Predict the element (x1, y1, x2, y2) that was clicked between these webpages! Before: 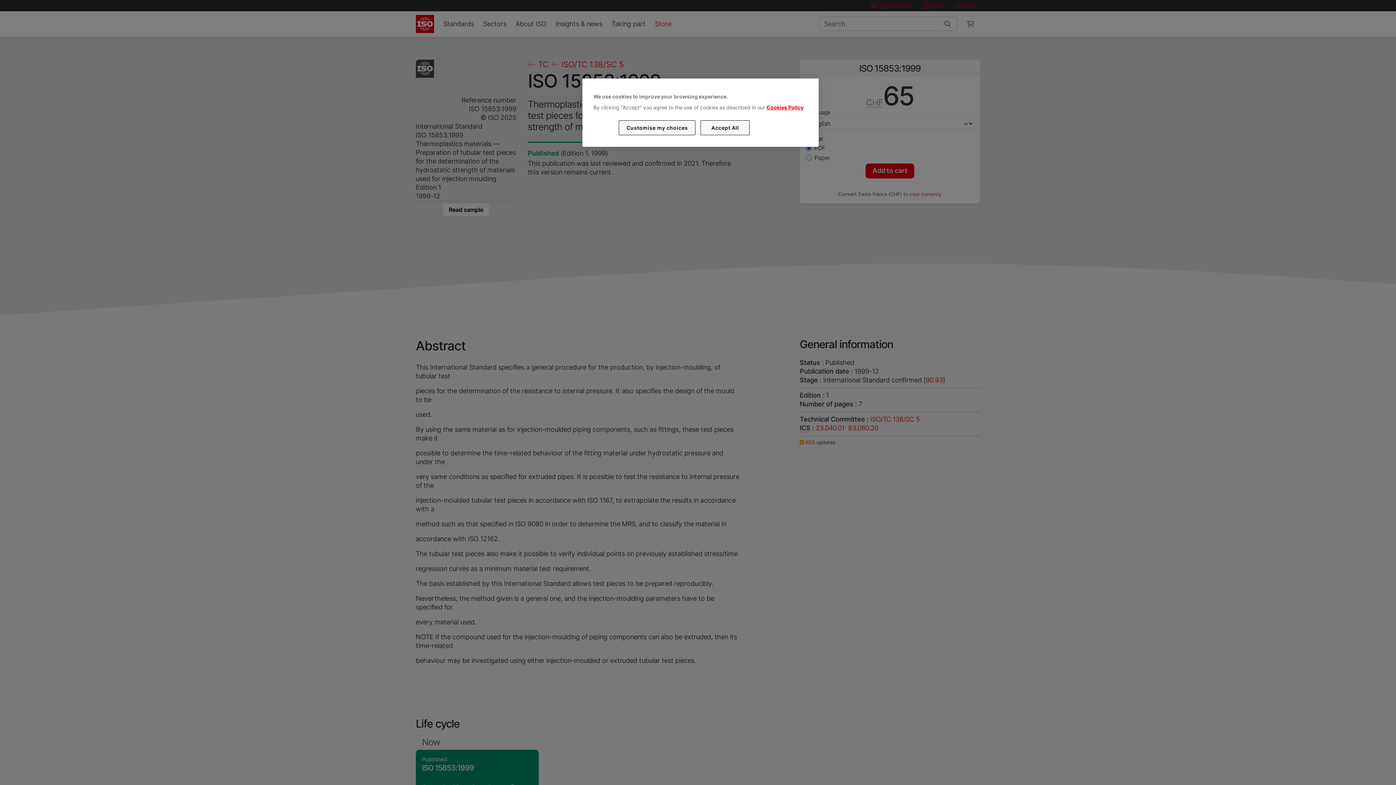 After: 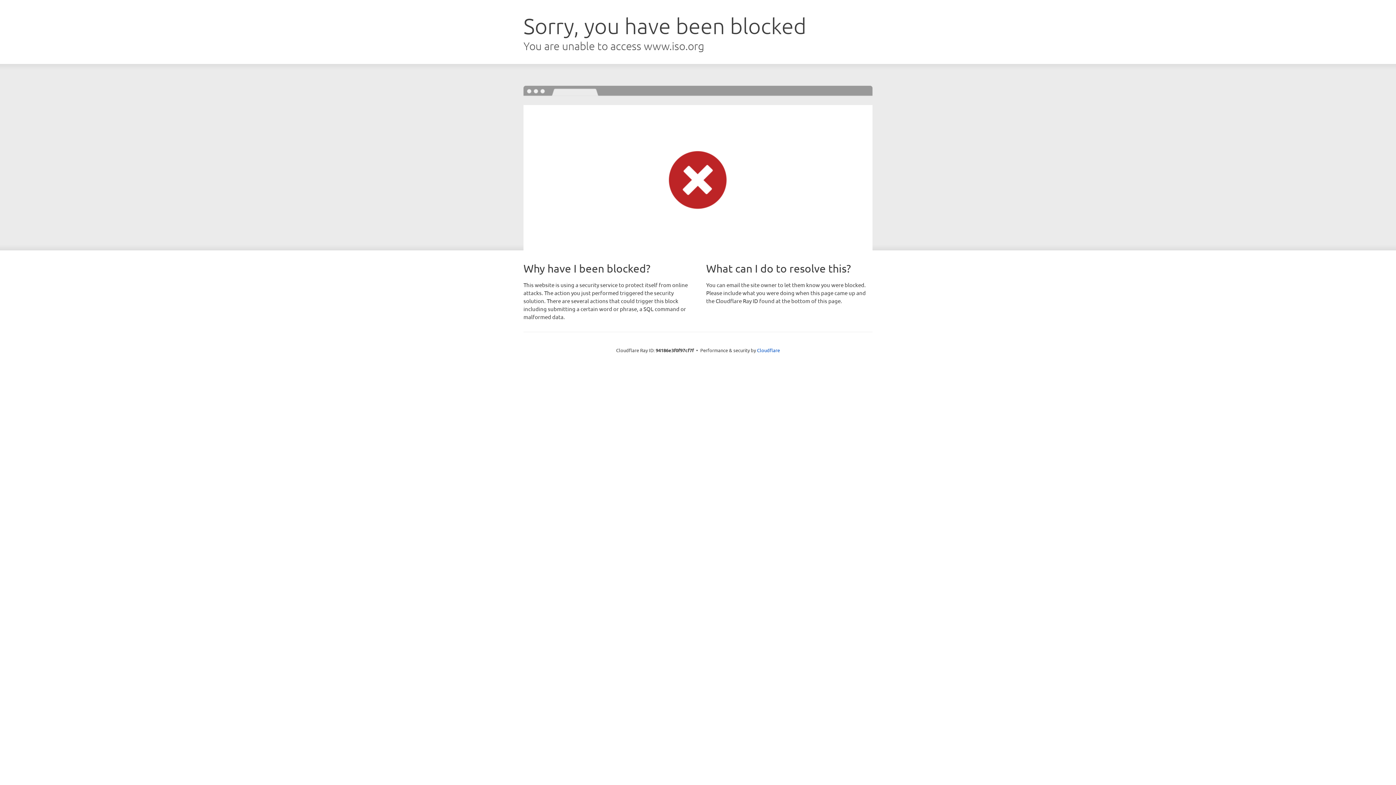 Action: bbox: (766, 104, 803, 110) label: Cookies Policy